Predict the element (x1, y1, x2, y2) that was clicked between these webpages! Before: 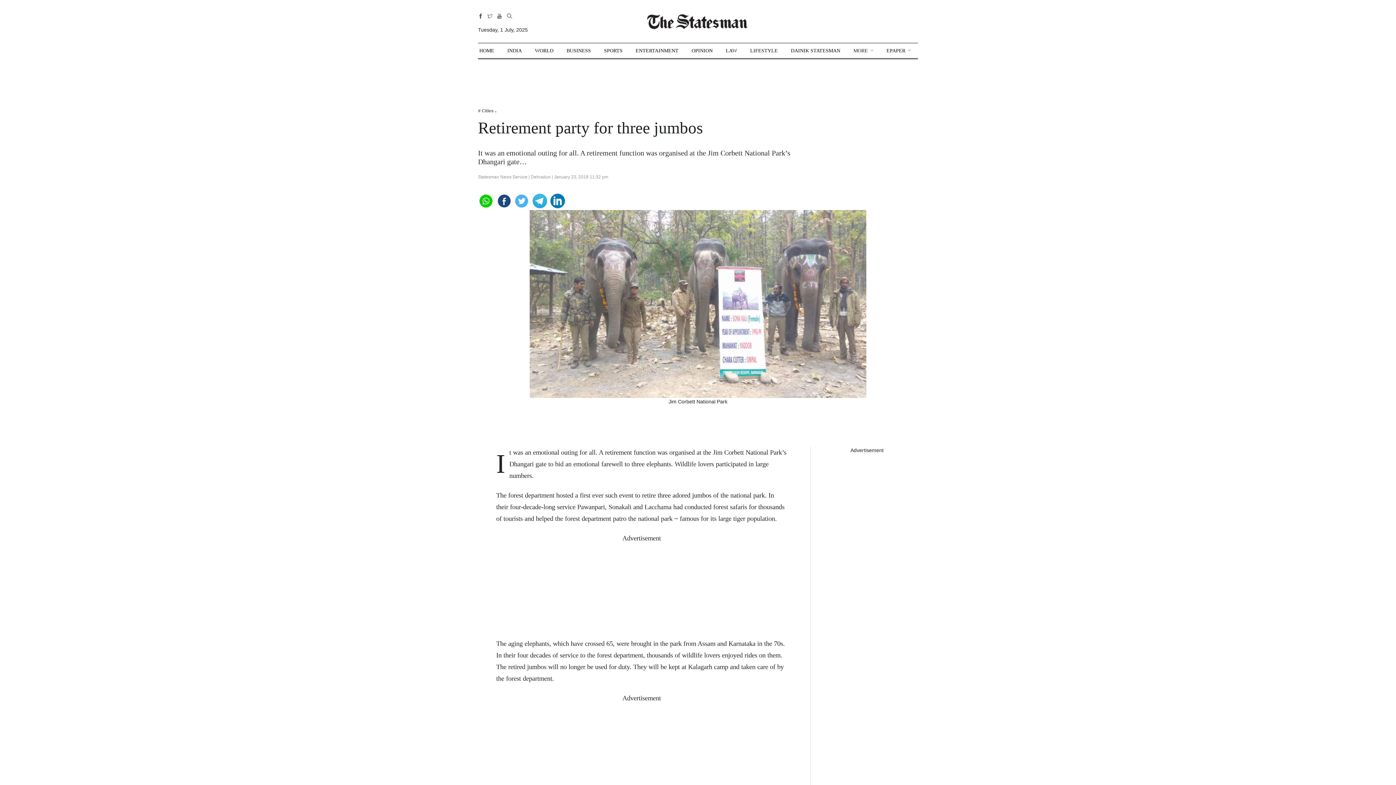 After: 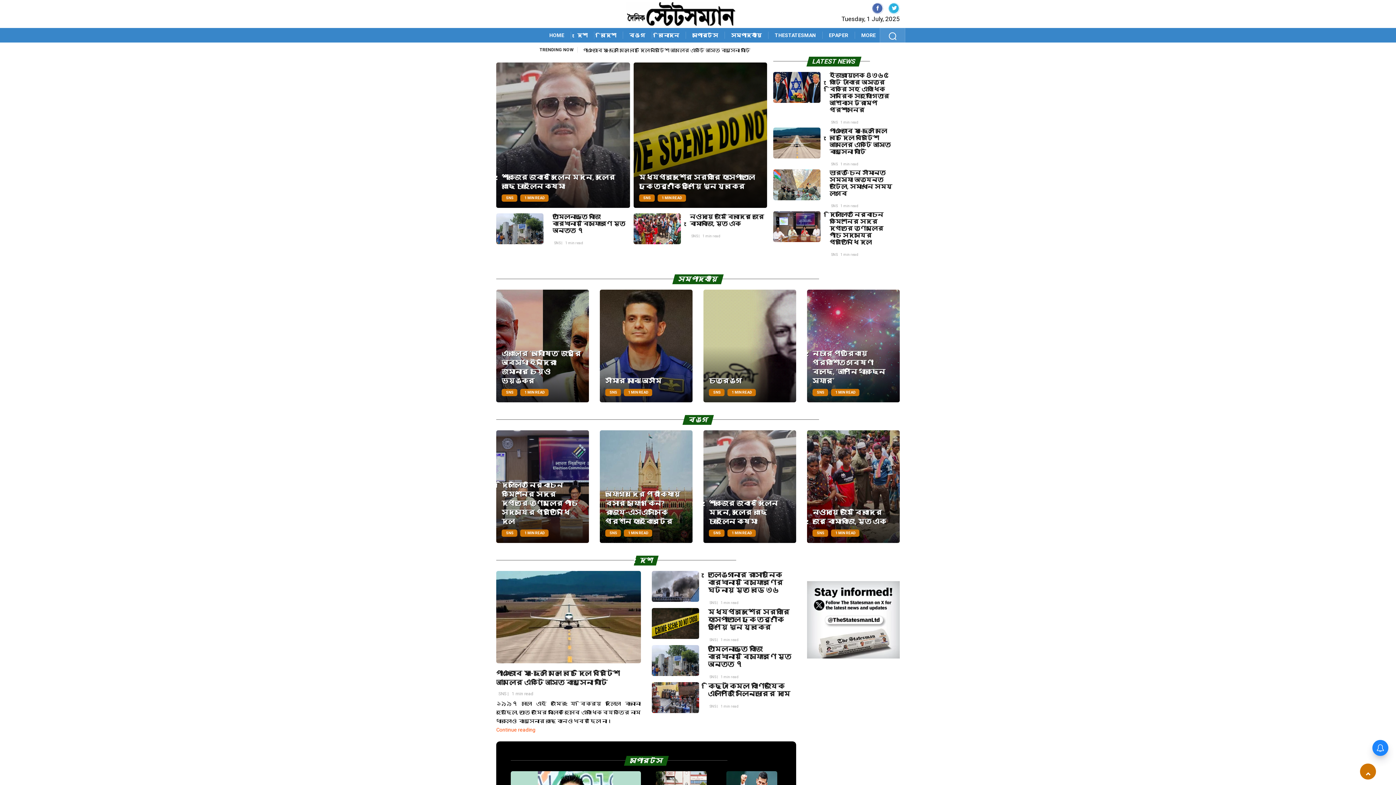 Action: bbox: (791, 43, 840, 58) label: DAINIK STATESMAN